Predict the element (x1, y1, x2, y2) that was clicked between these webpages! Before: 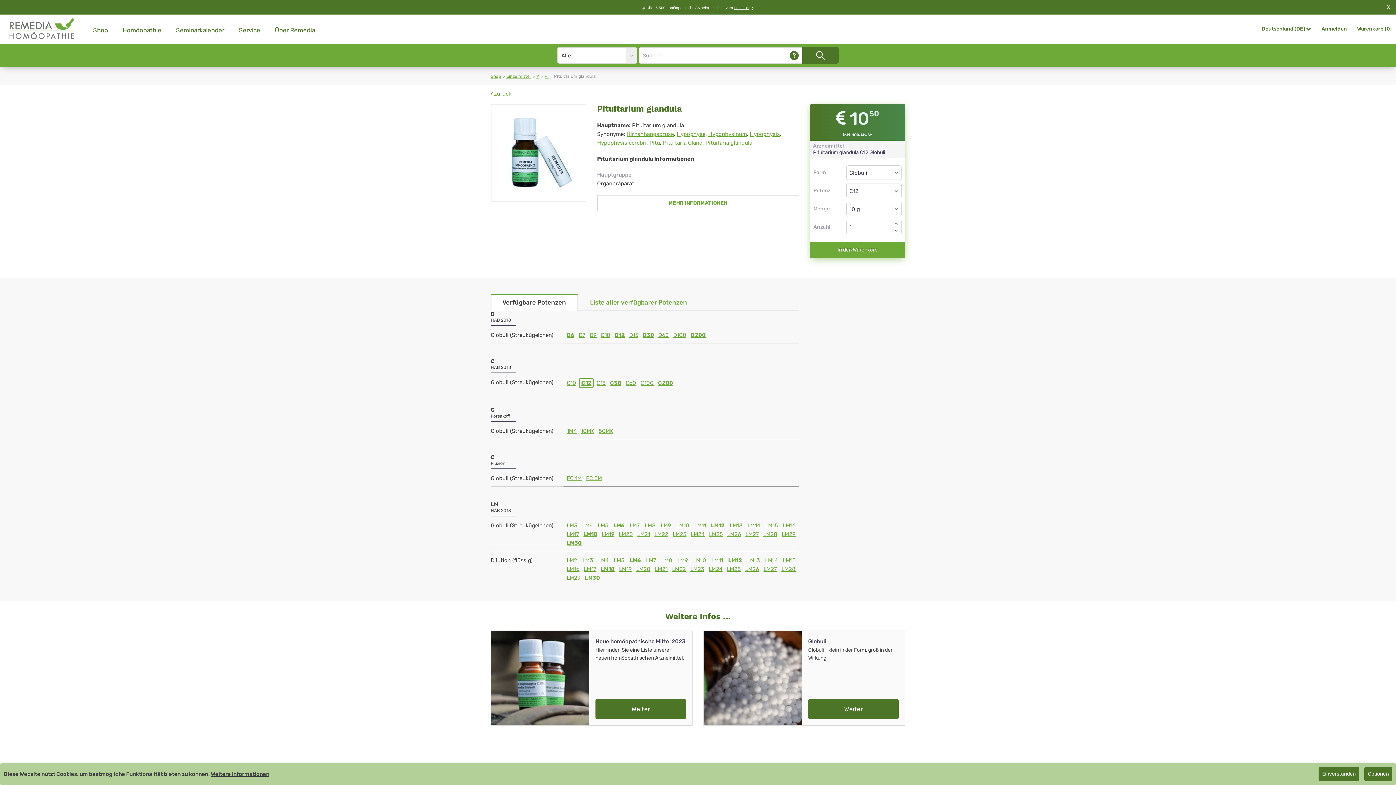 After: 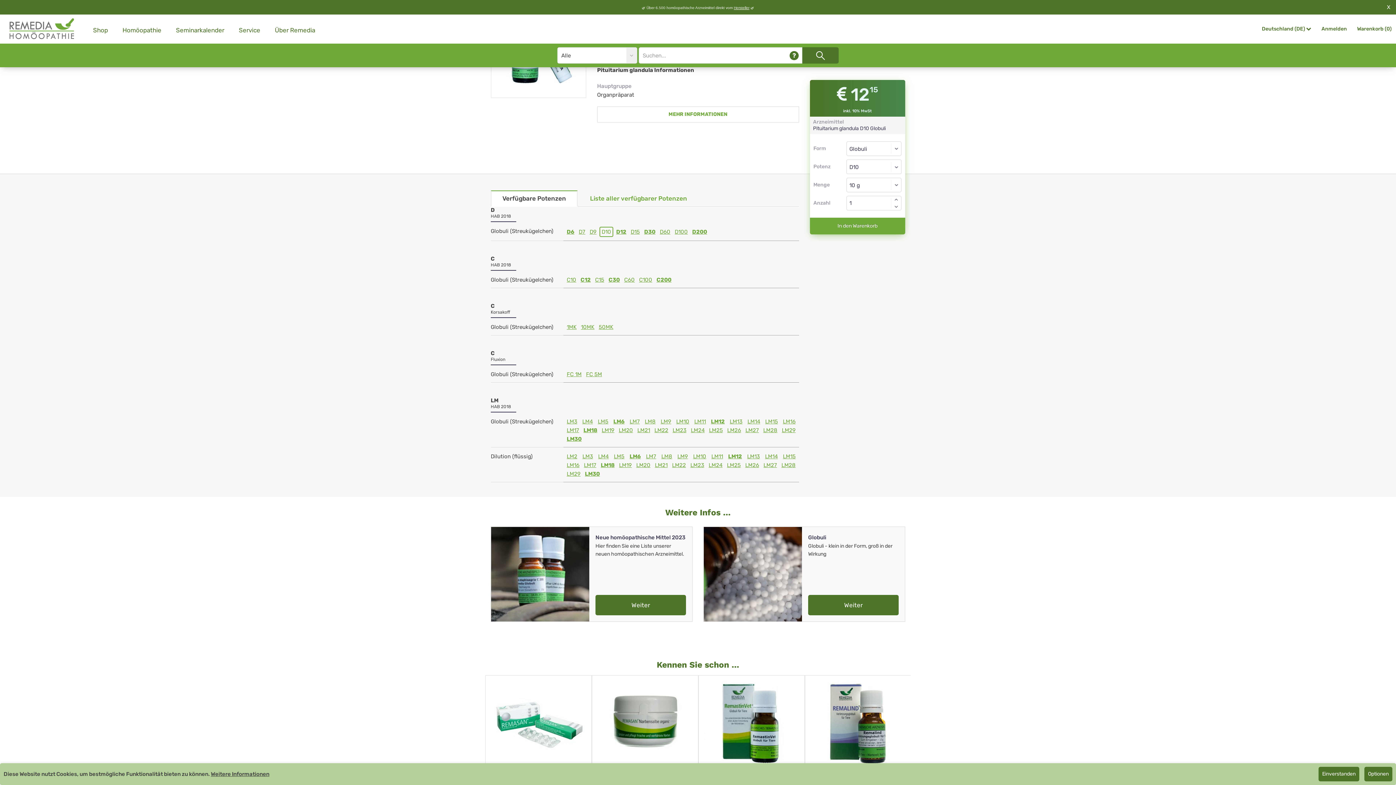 Action: label: D10 bbox: (599, 332, 612, 338)